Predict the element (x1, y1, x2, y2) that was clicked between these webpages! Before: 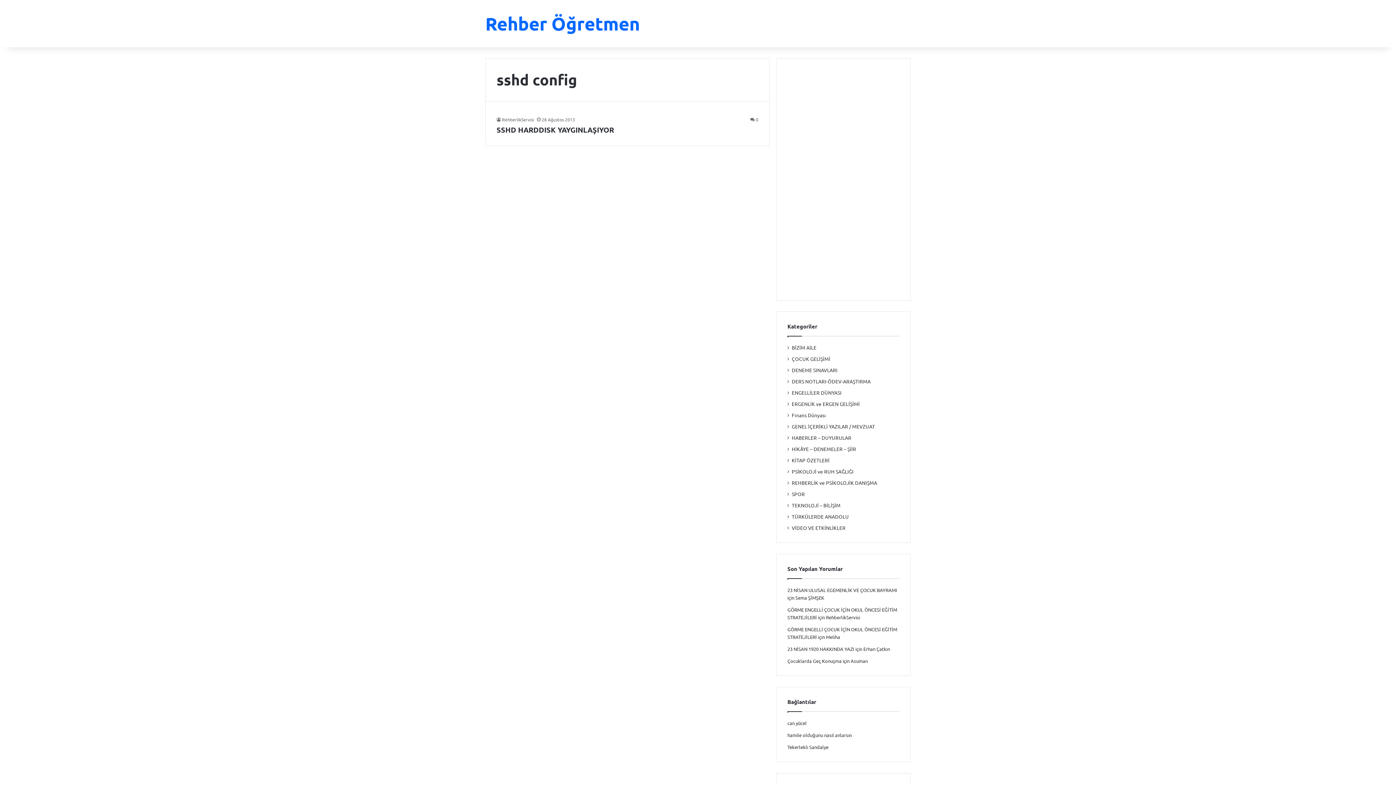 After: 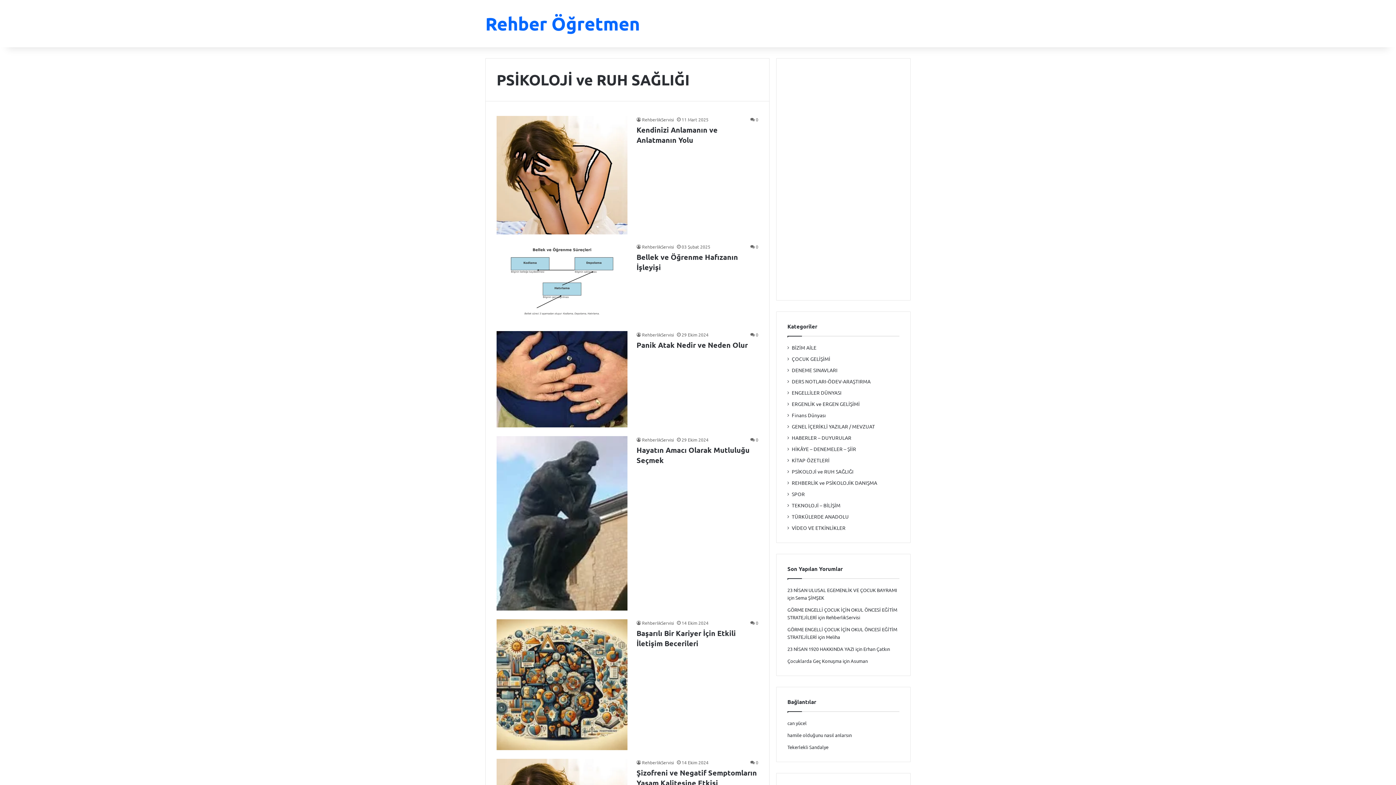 Action: label: PSİKOLOJİ ve RUH SAĞLIĞI bbox: (792, 468, 853, 475)